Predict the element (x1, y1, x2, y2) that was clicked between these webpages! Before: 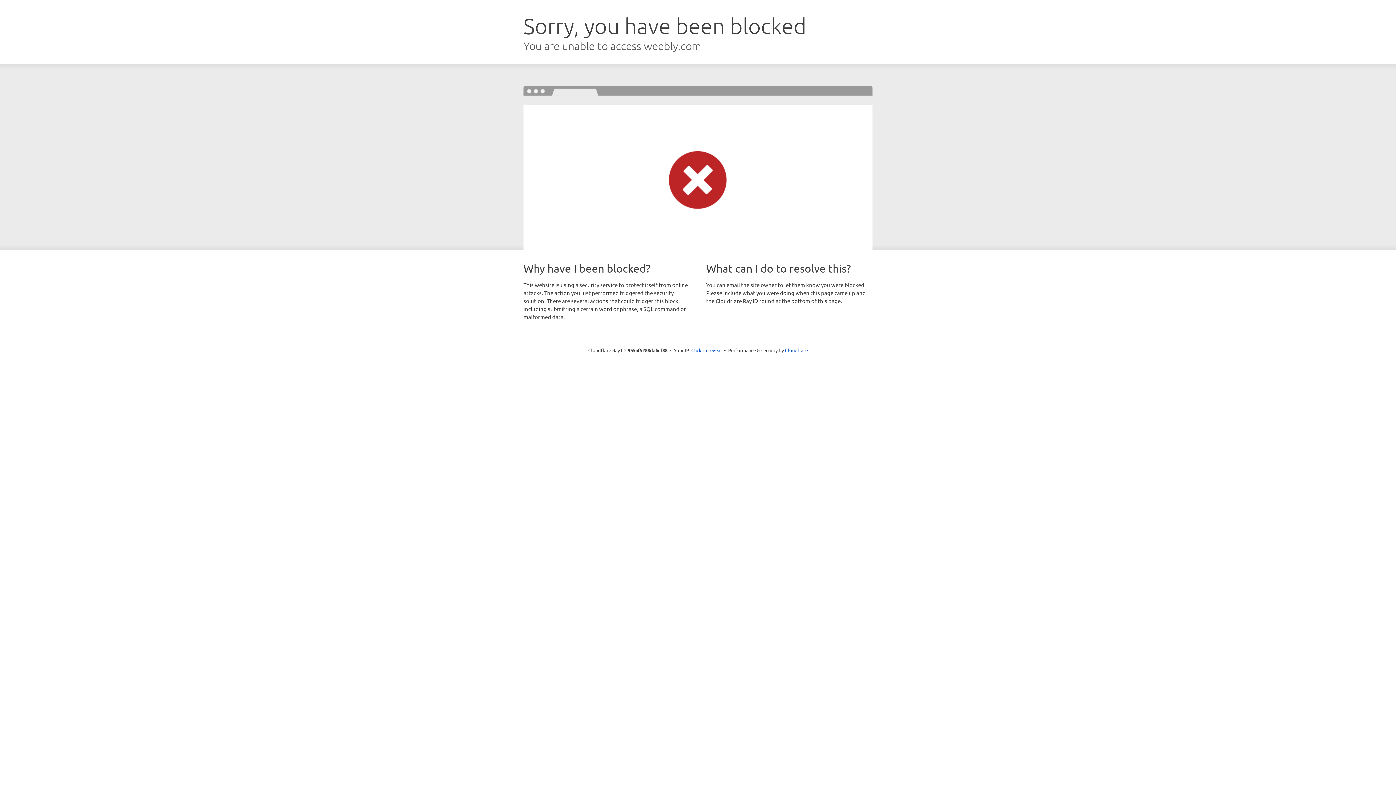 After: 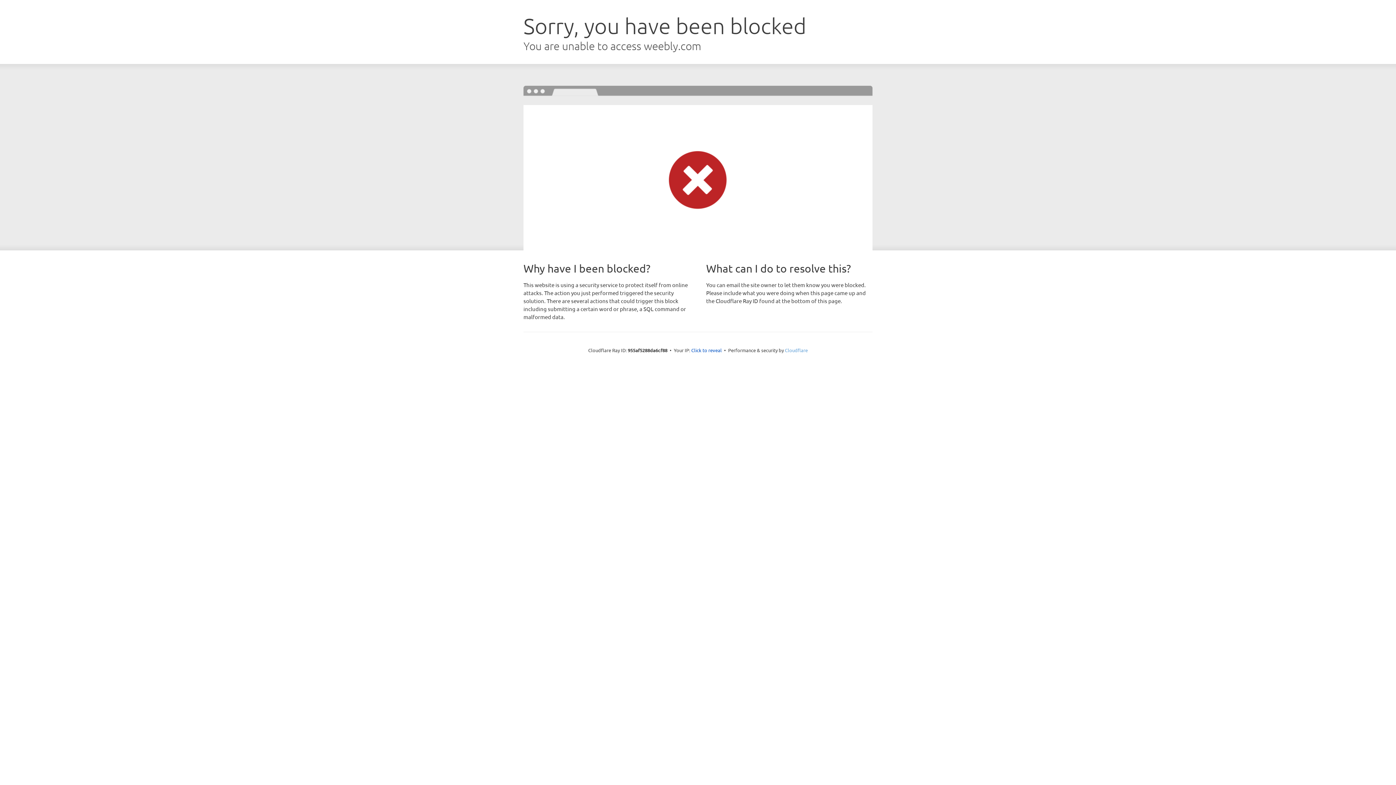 Action: label: Cloudflare bbox: (785, 347, 808, 353)